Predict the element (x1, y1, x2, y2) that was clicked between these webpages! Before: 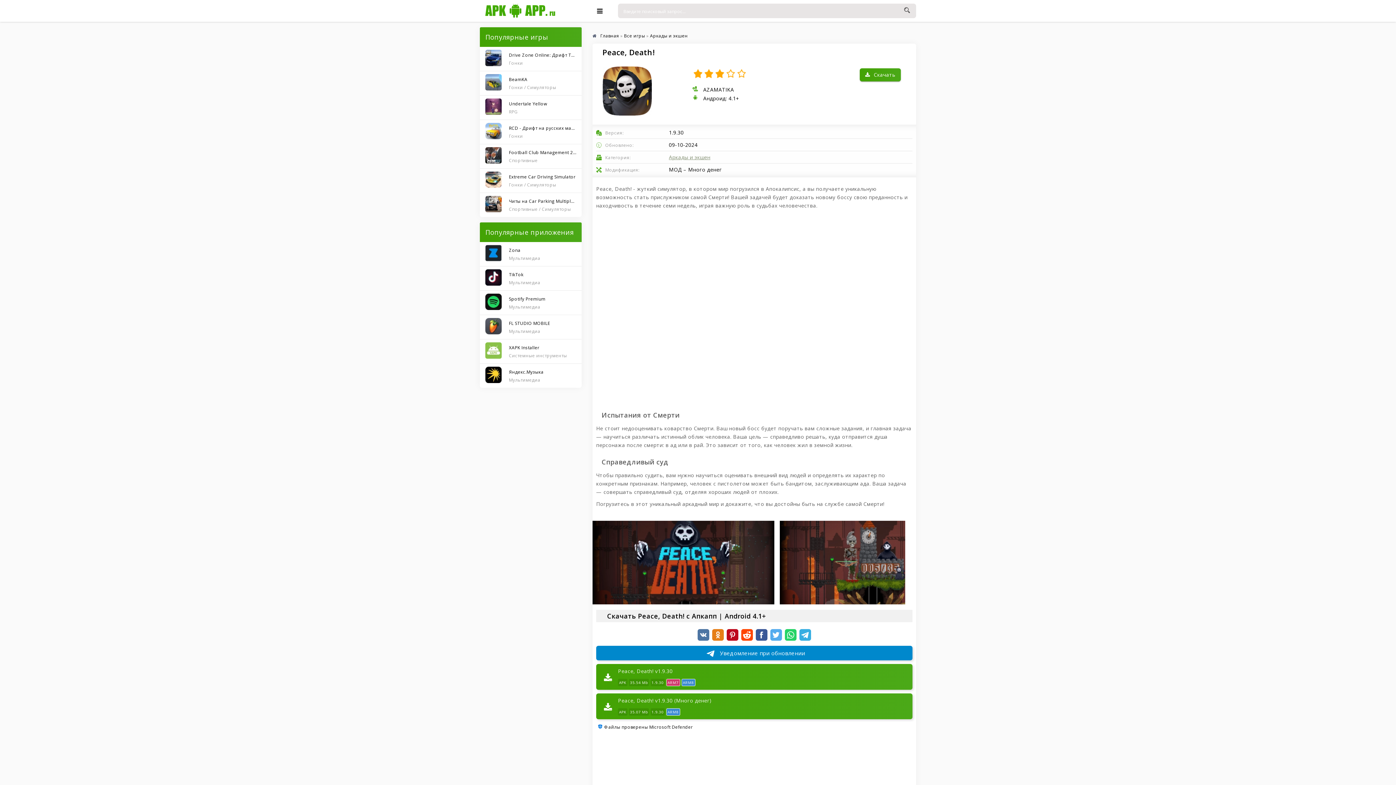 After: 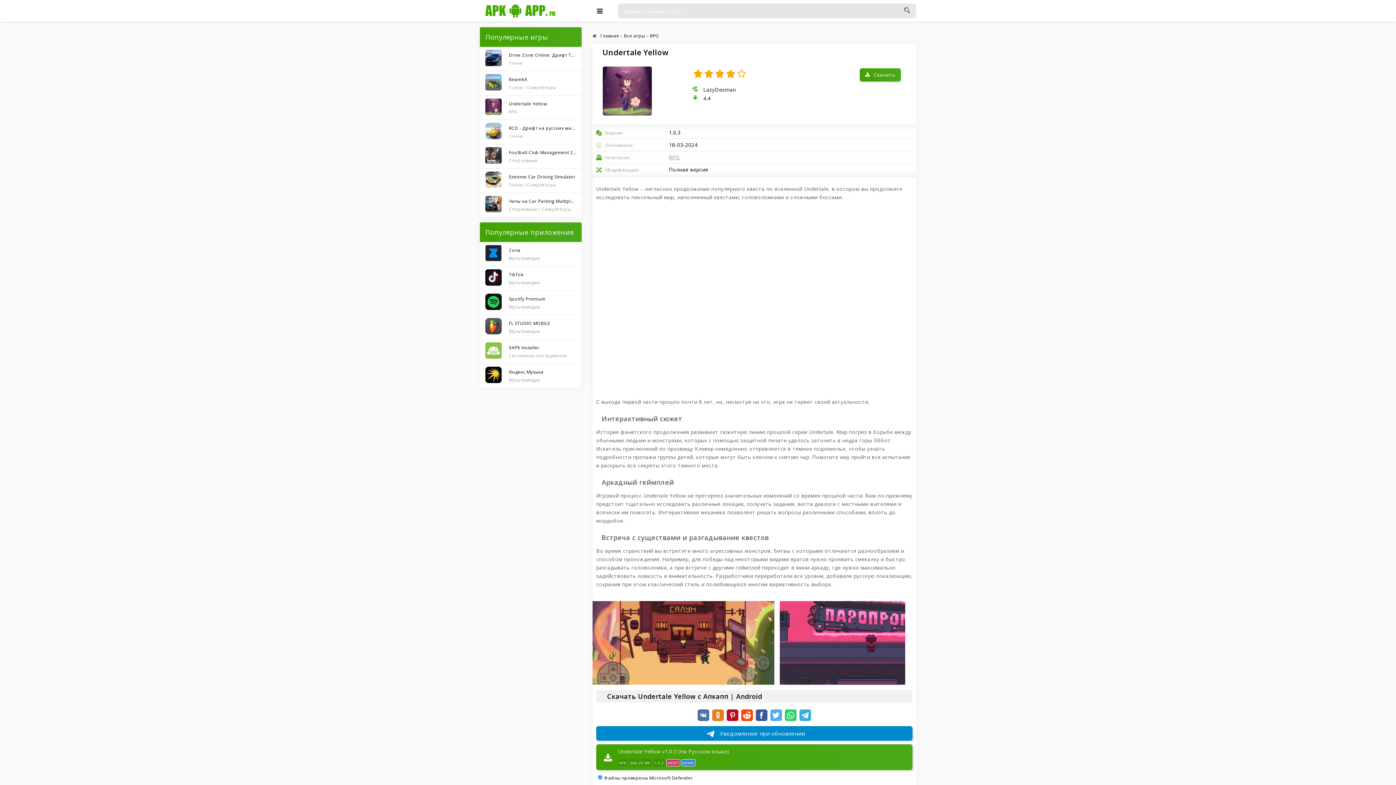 Action: bbox: (480, 95, 581, 119) label: Undertale Yellow
RPG